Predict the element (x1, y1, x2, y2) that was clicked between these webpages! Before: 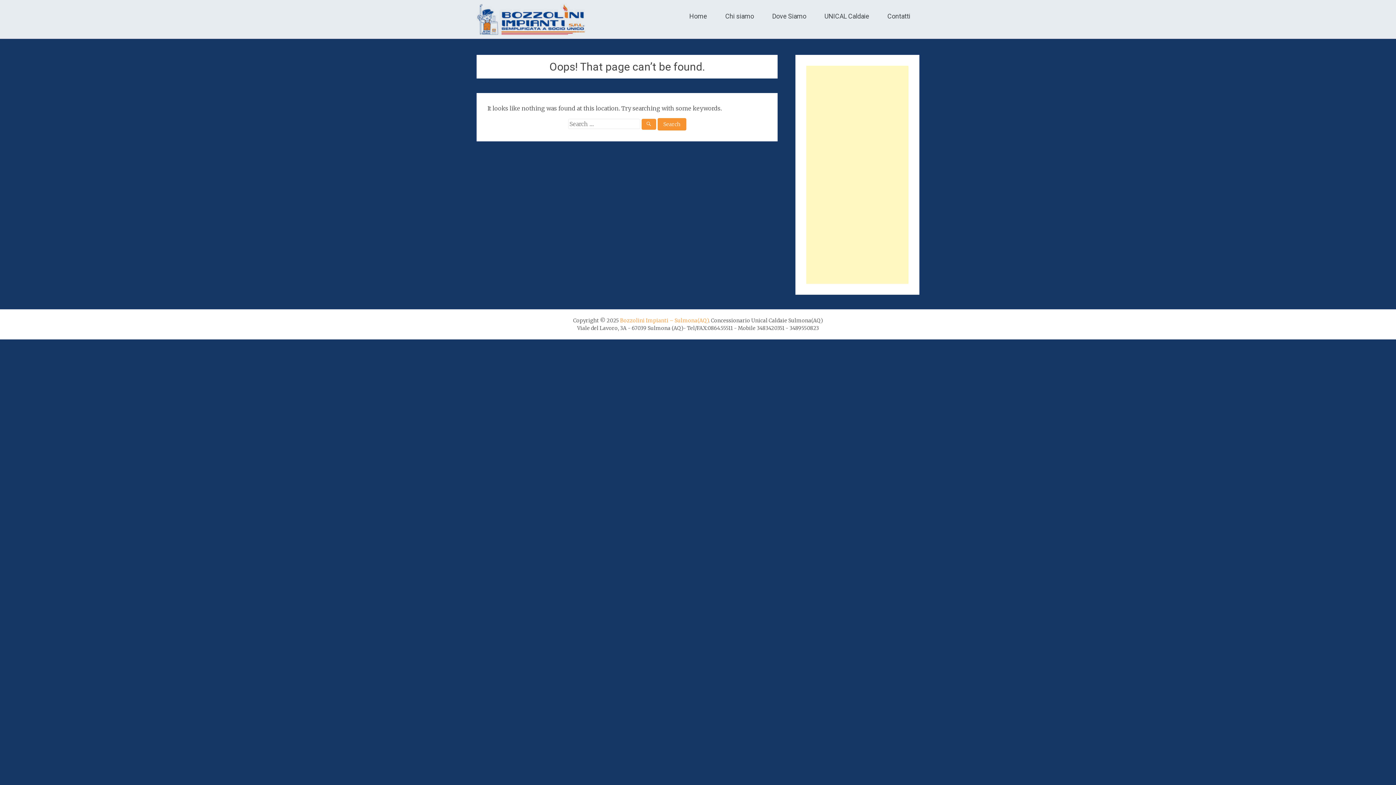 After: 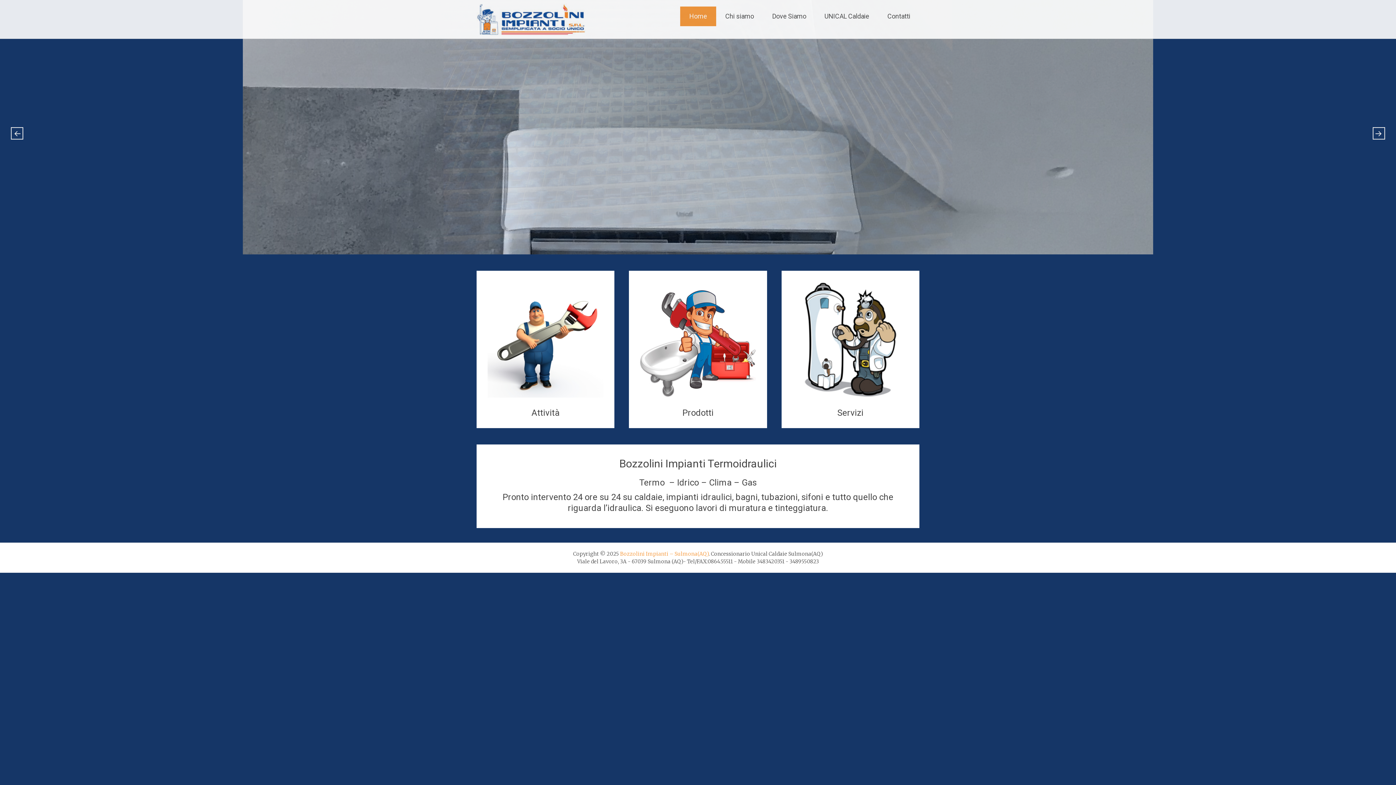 Action: label: Home bbox: (680, 6, 716, 26)